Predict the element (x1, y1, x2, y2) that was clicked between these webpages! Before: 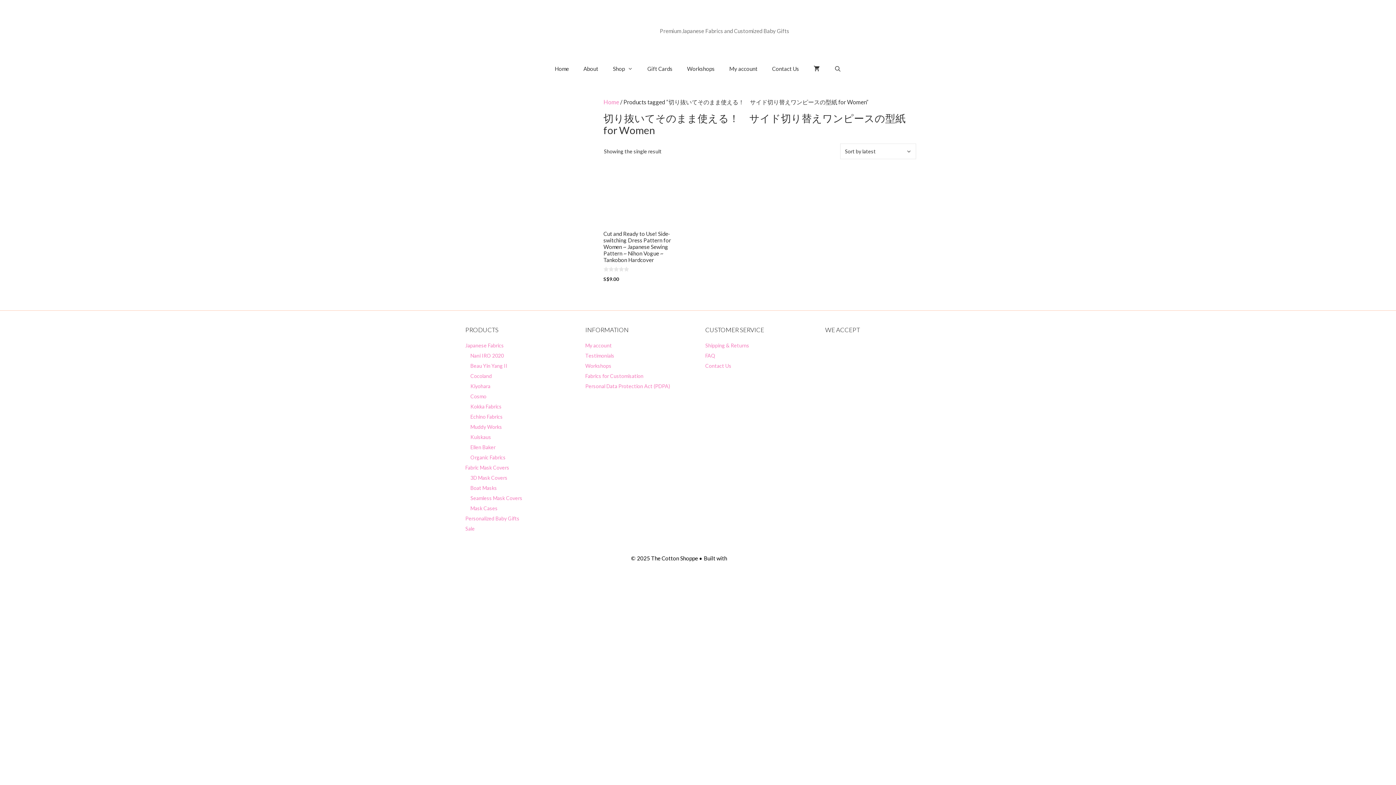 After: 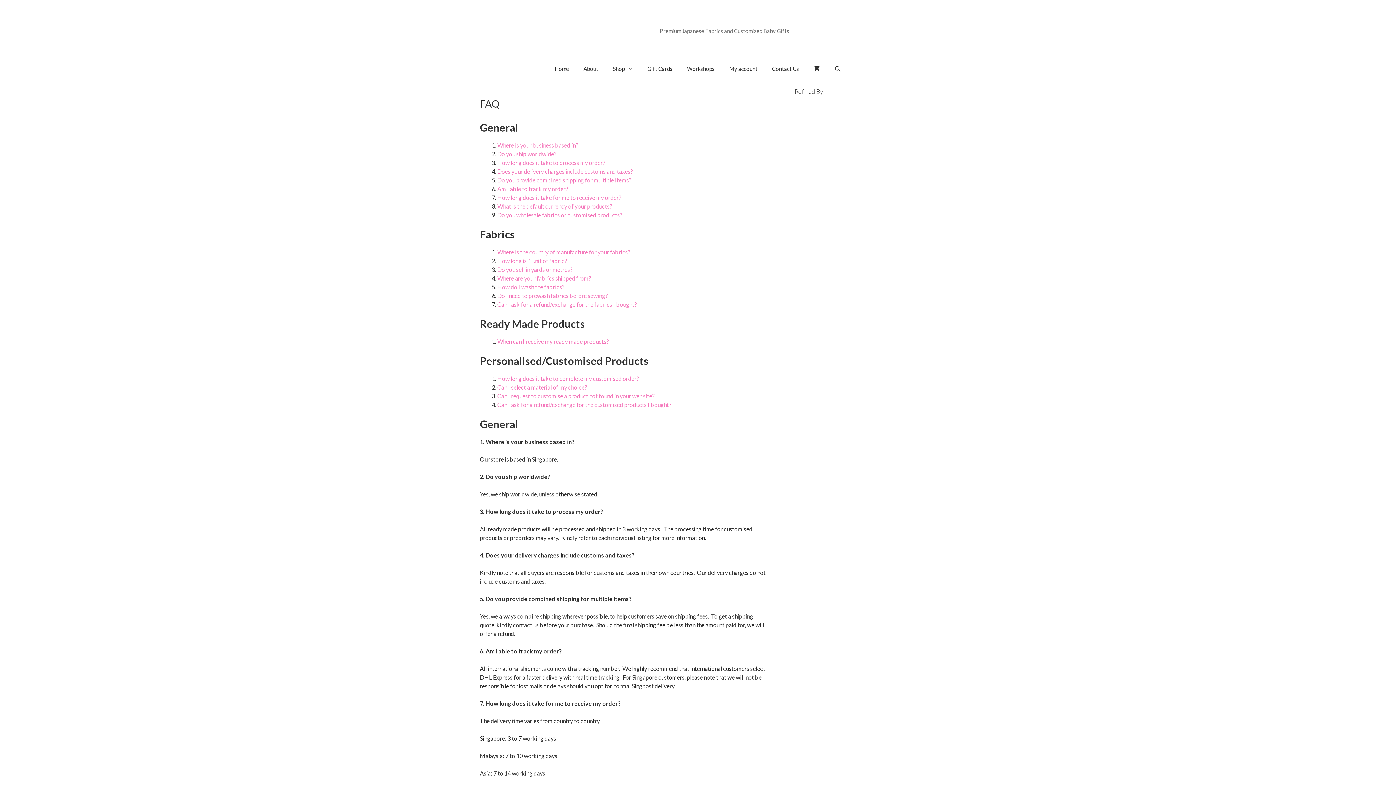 Action: label: FAQ bbox: (705, 352, 715, 358)